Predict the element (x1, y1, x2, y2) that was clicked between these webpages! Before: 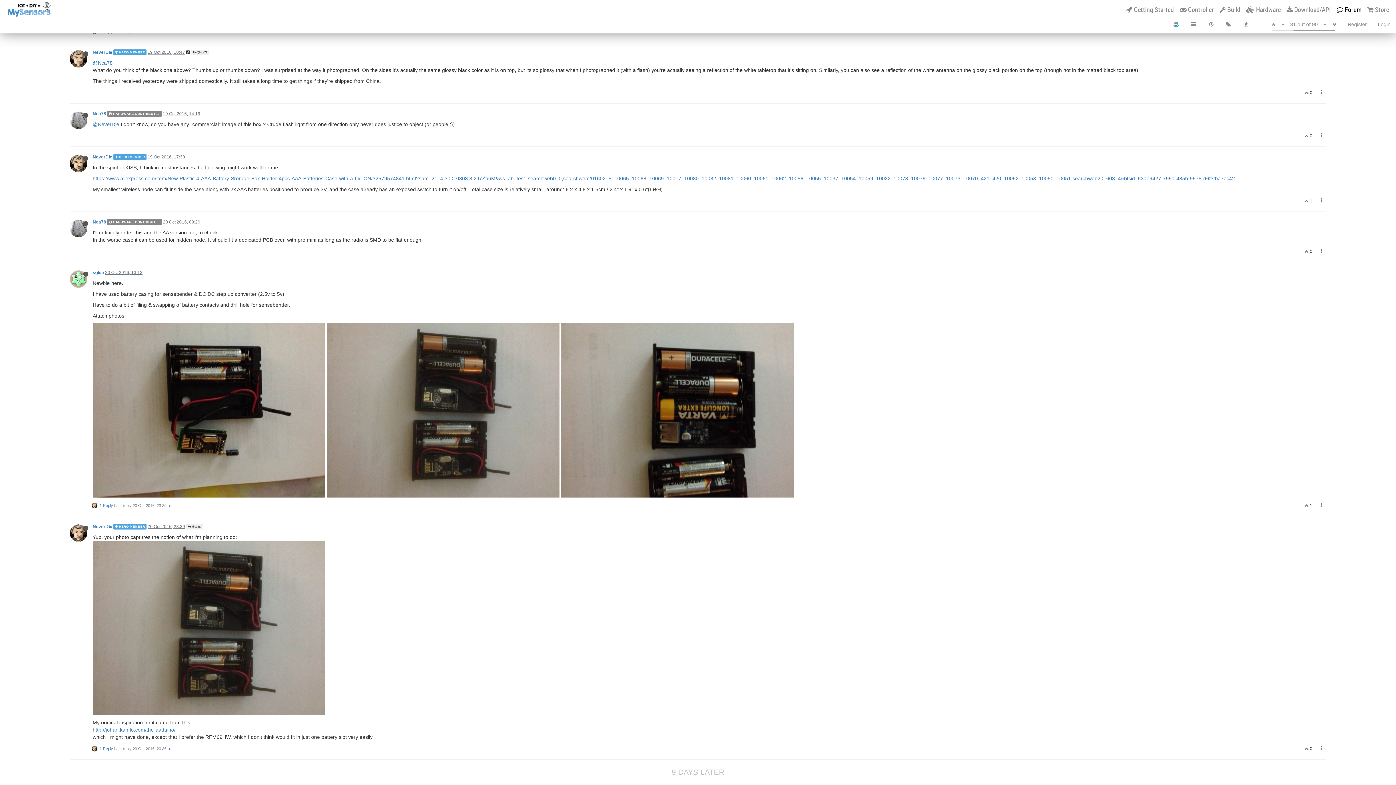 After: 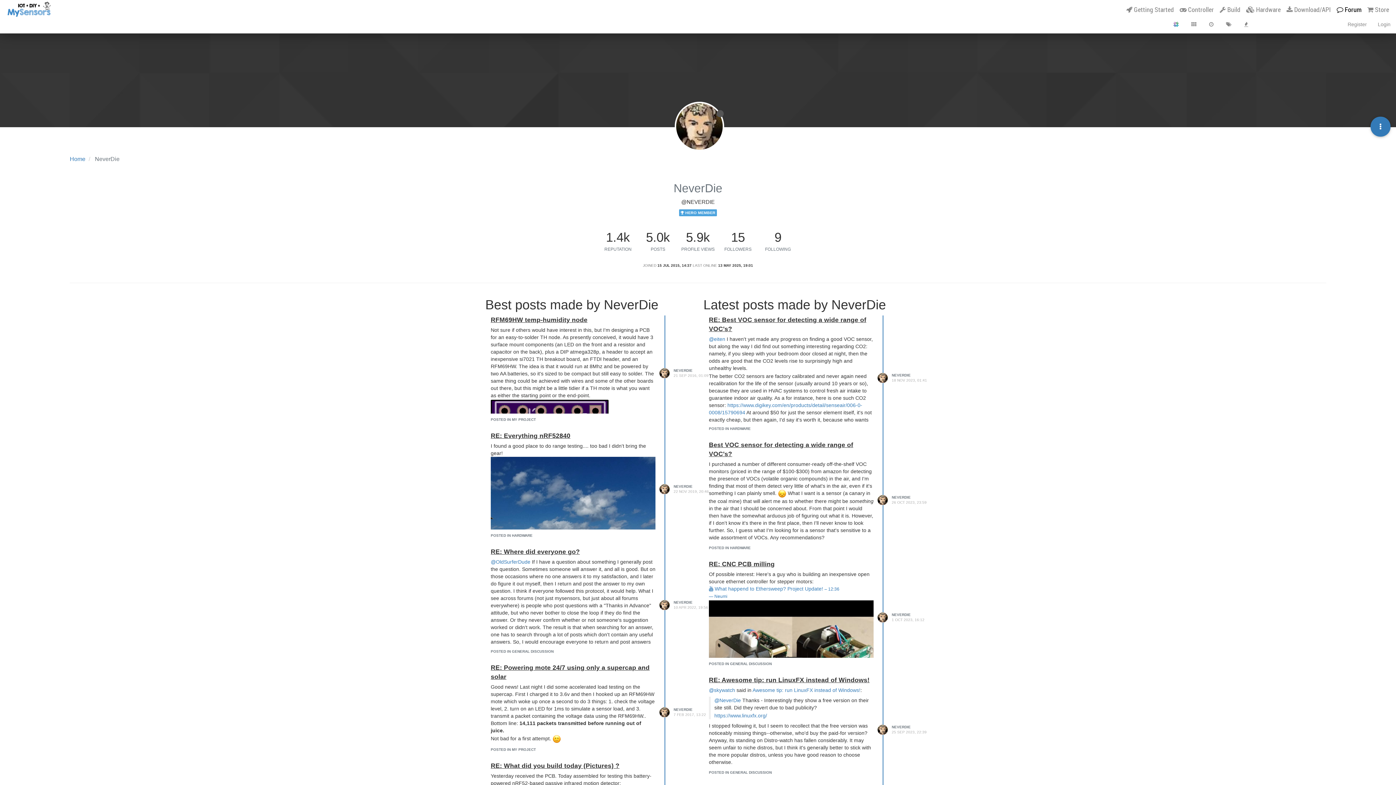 Action: bbox: (92, 154, 112, 159) label: NeverDie